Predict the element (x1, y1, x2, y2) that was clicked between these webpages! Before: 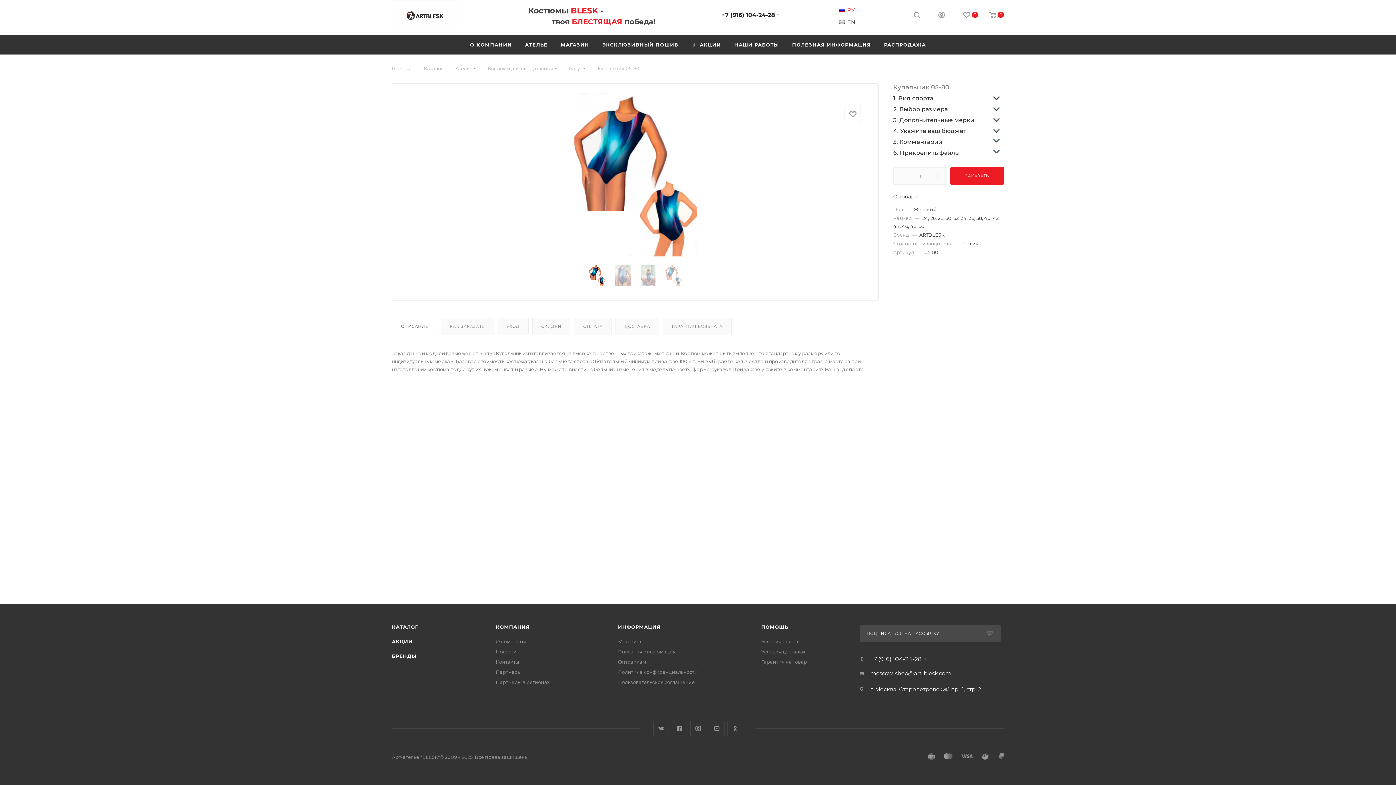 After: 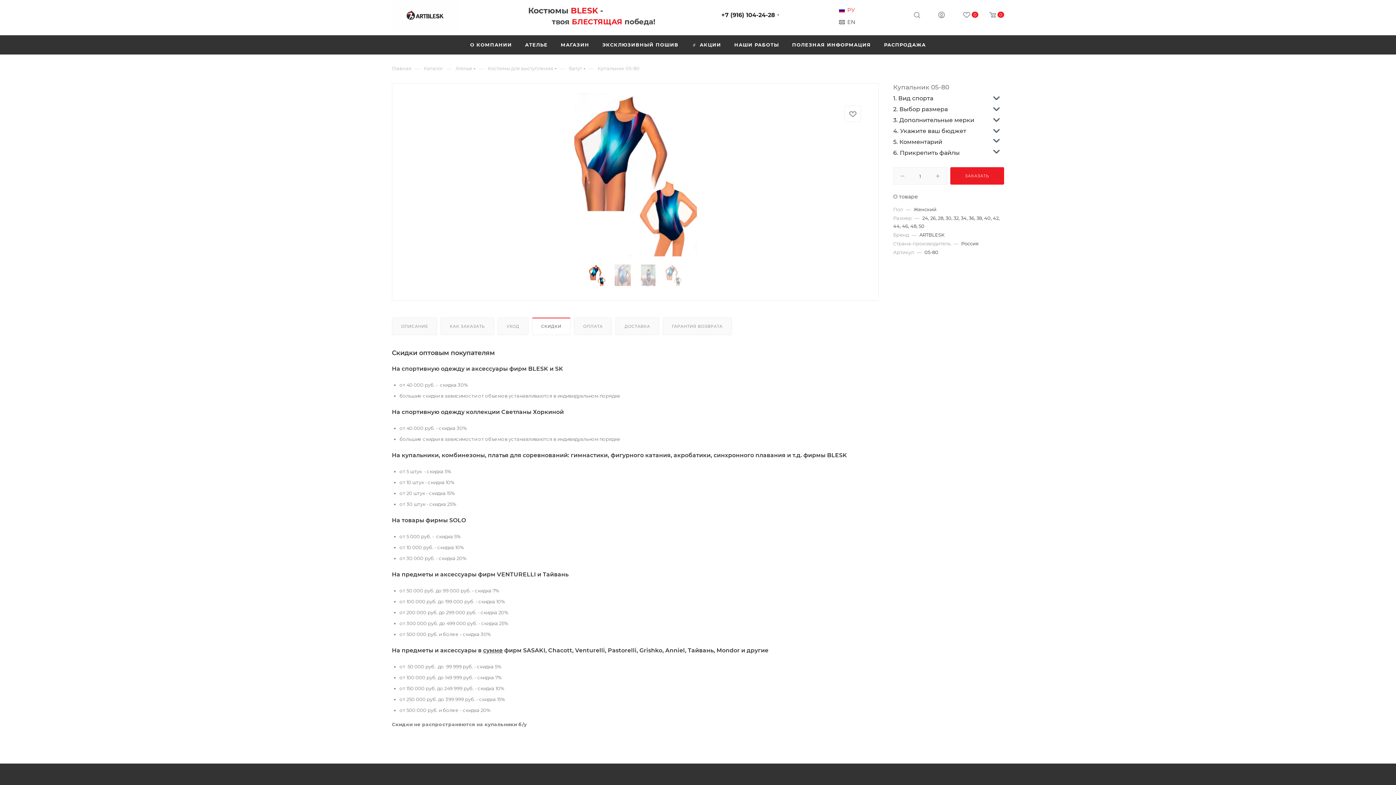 Action: bbox: (532, 318, 570, 334) label: СКИДКИ